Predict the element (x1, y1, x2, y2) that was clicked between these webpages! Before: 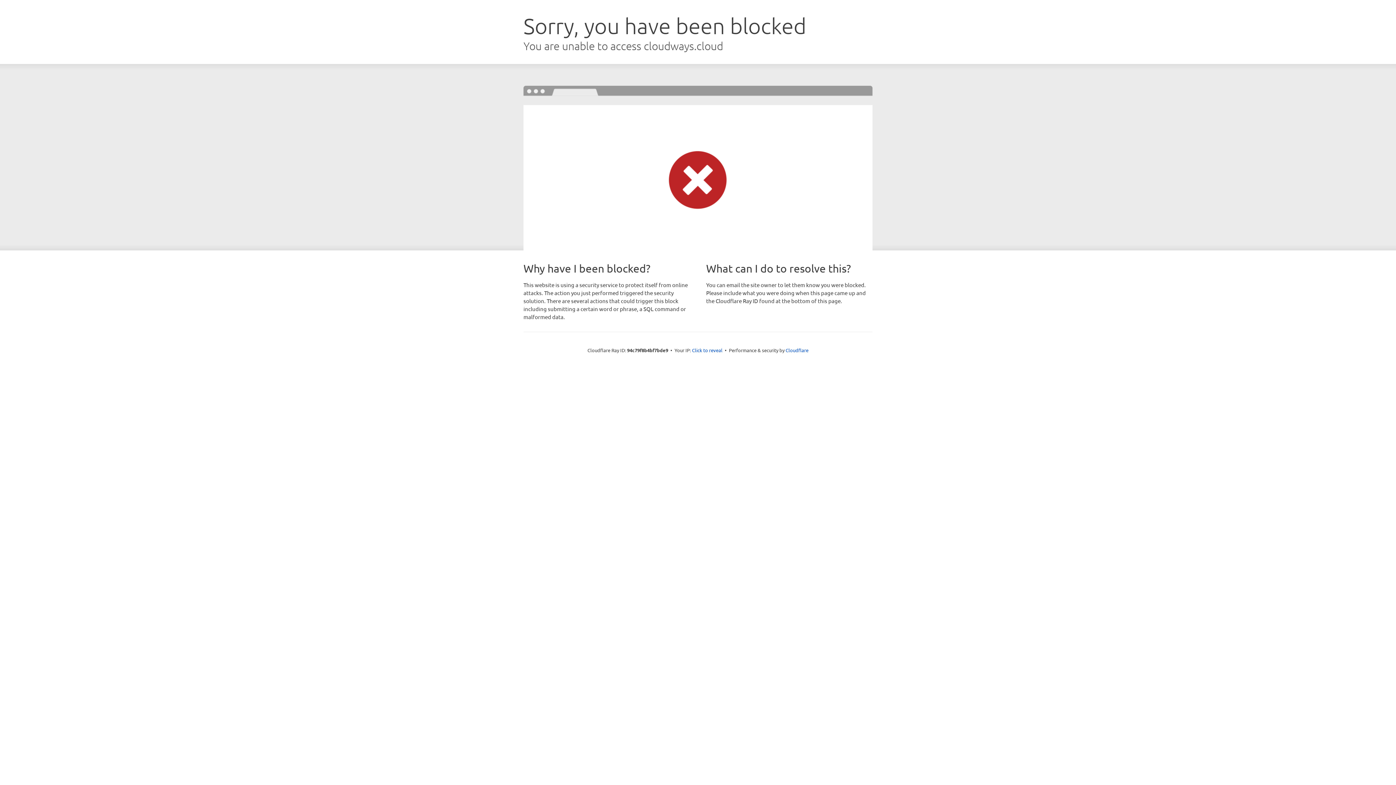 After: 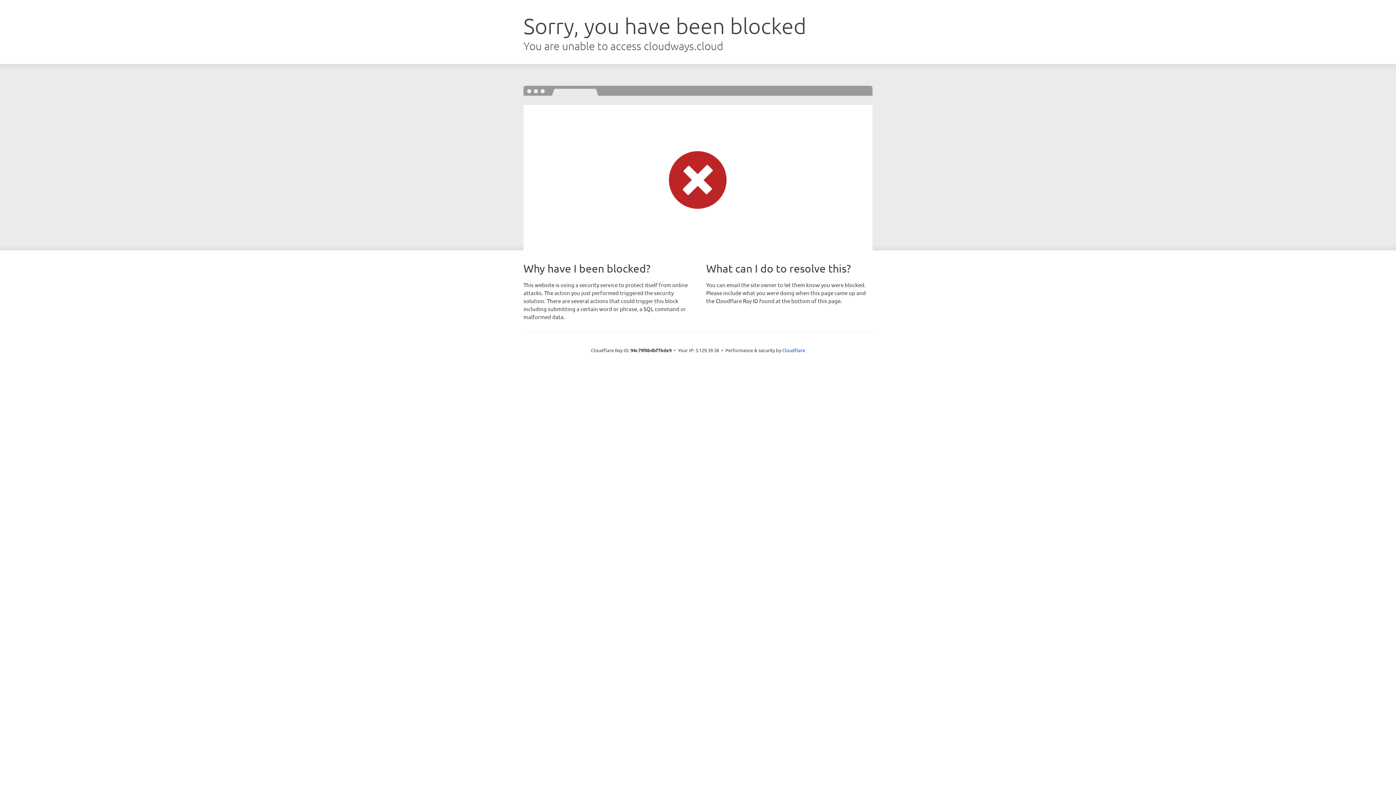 Action: label: Click to reveal bbox: (692, 346, 722, 353)